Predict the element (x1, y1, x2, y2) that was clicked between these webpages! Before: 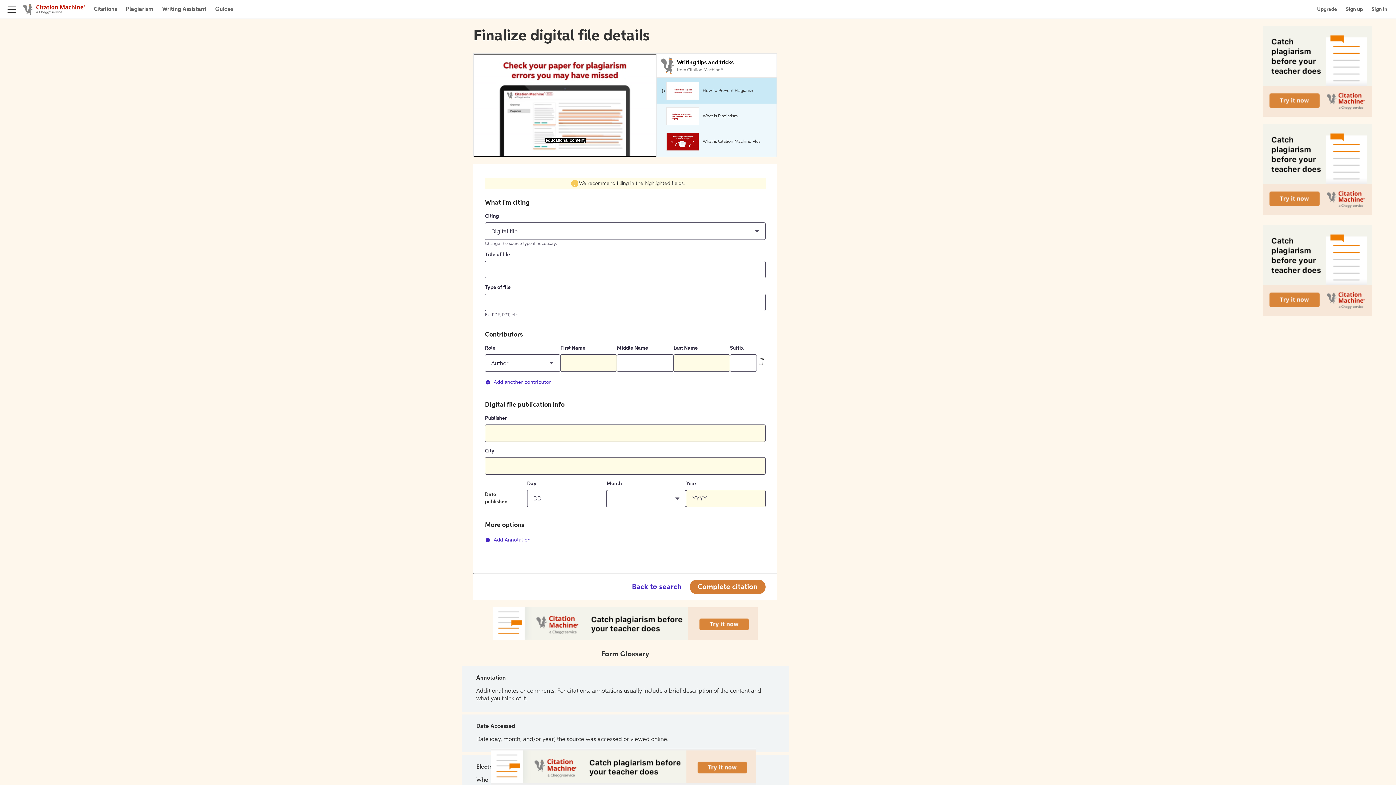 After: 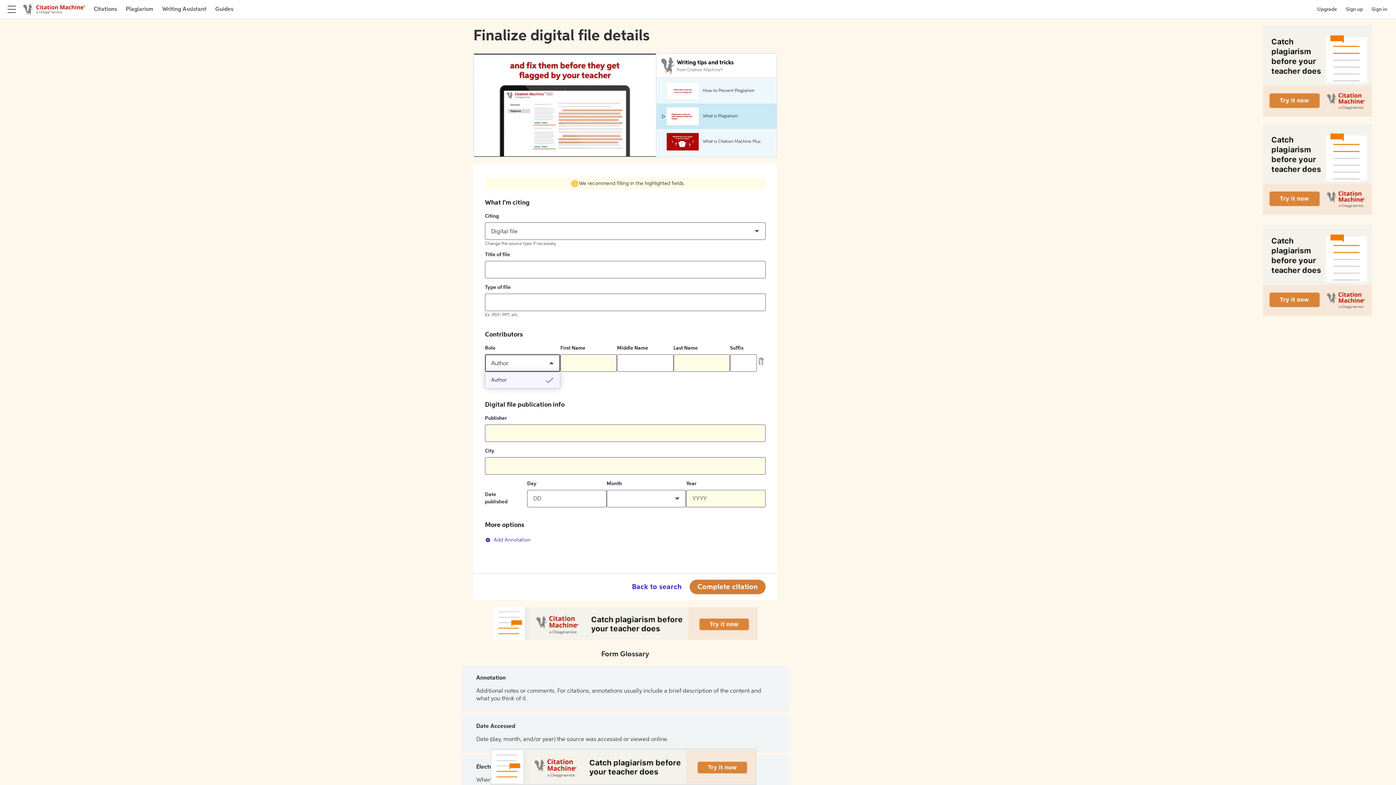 Action: label: Author bbox: (485, 354, 560, 372)